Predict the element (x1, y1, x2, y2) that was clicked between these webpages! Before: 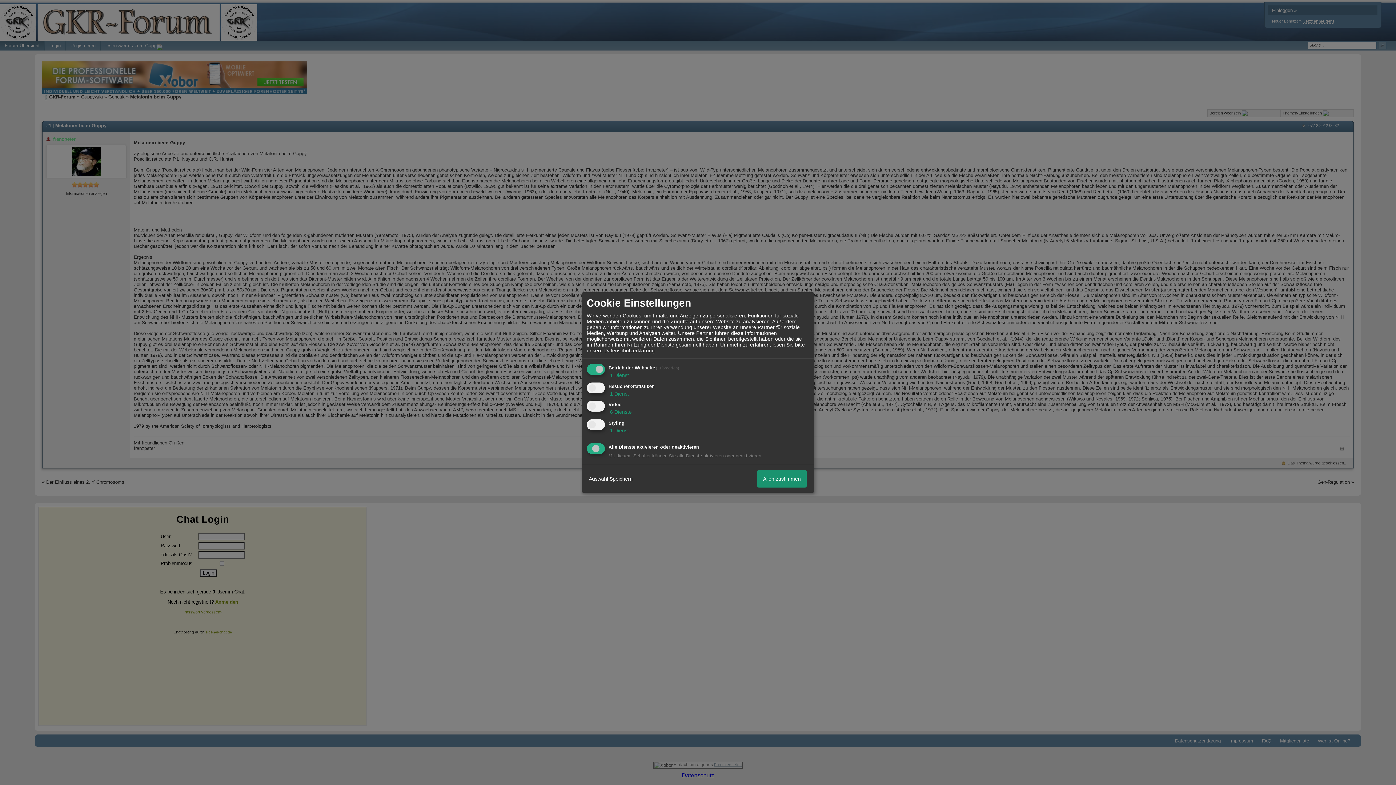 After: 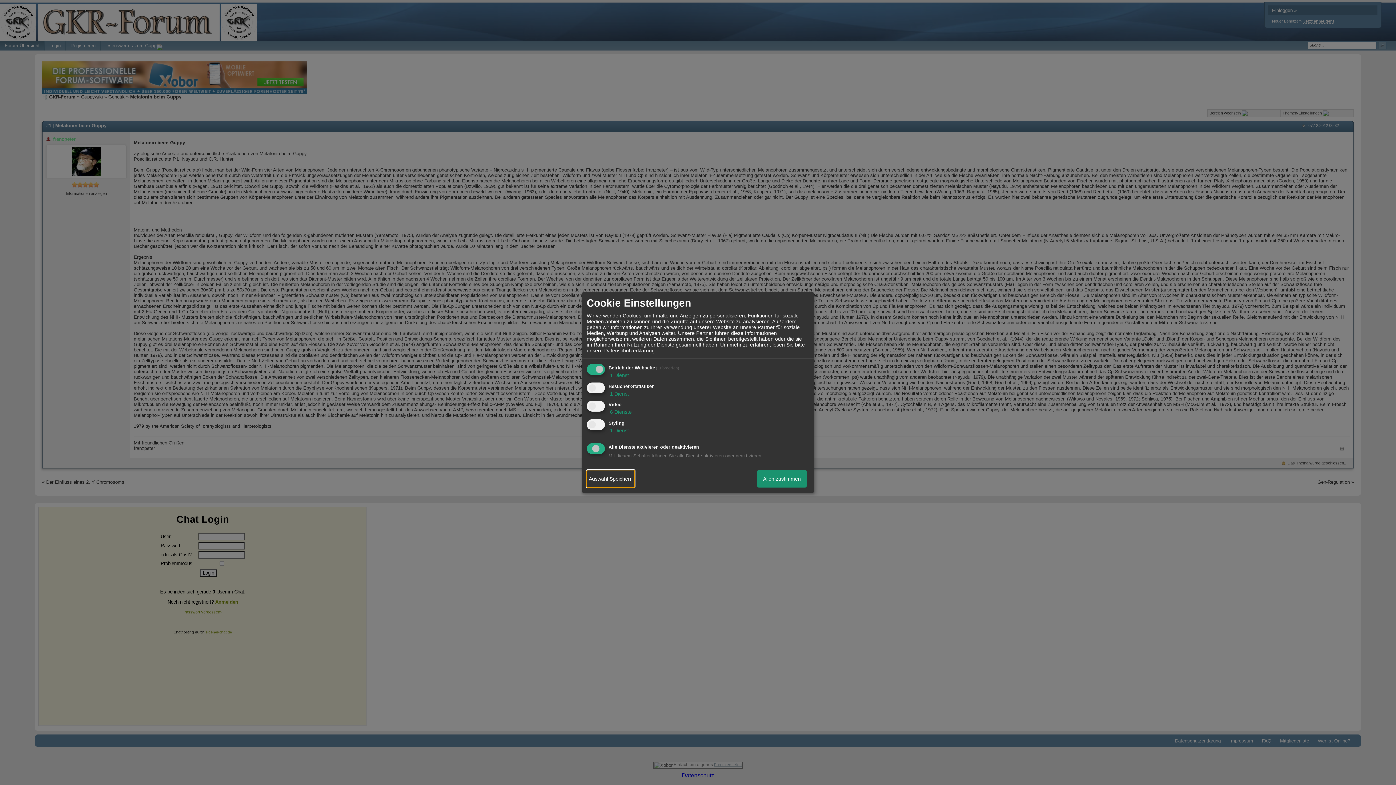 Action: label: Auswahl Speichern bbox: (586, 470, 634, 487)